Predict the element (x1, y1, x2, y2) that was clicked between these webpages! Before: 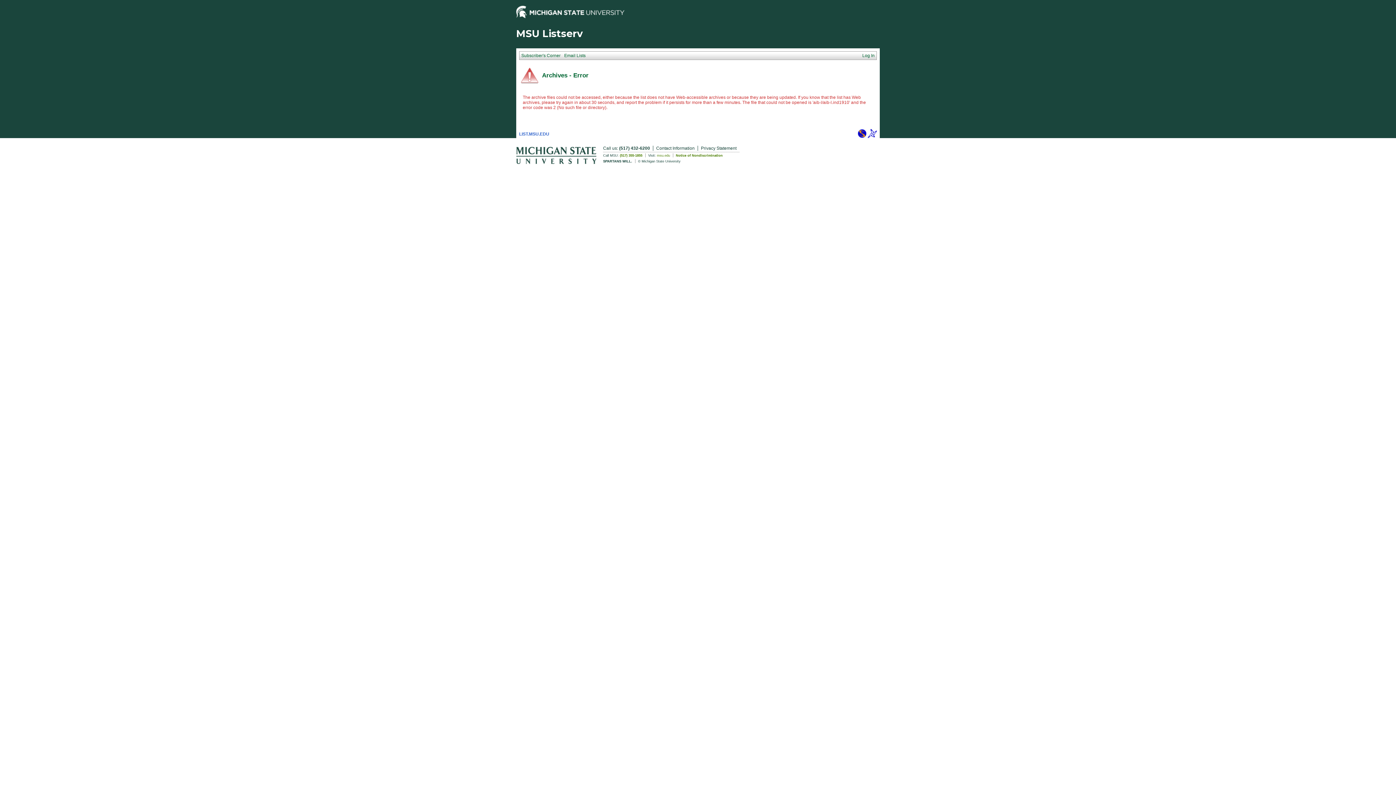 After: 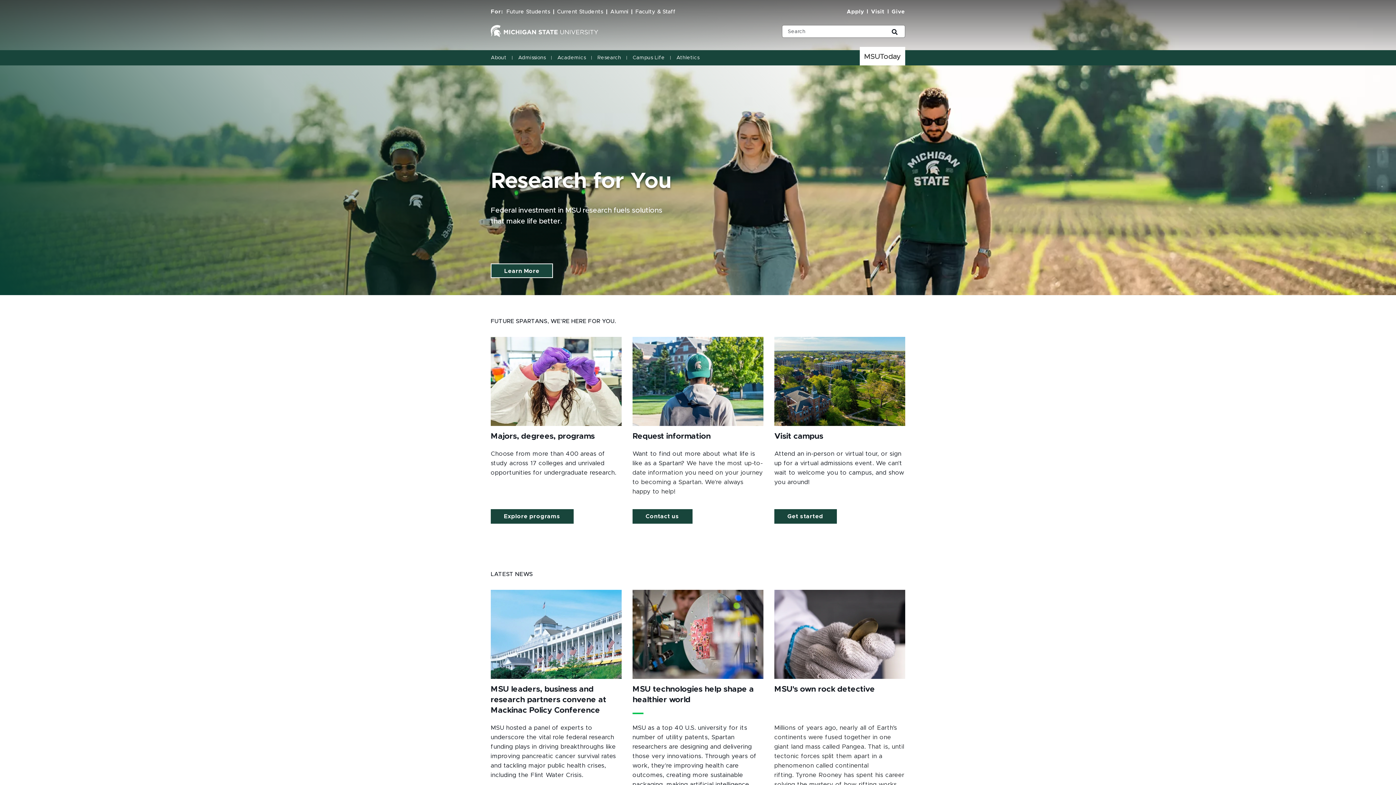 Action: bbox: (516, 159, 596, 165)